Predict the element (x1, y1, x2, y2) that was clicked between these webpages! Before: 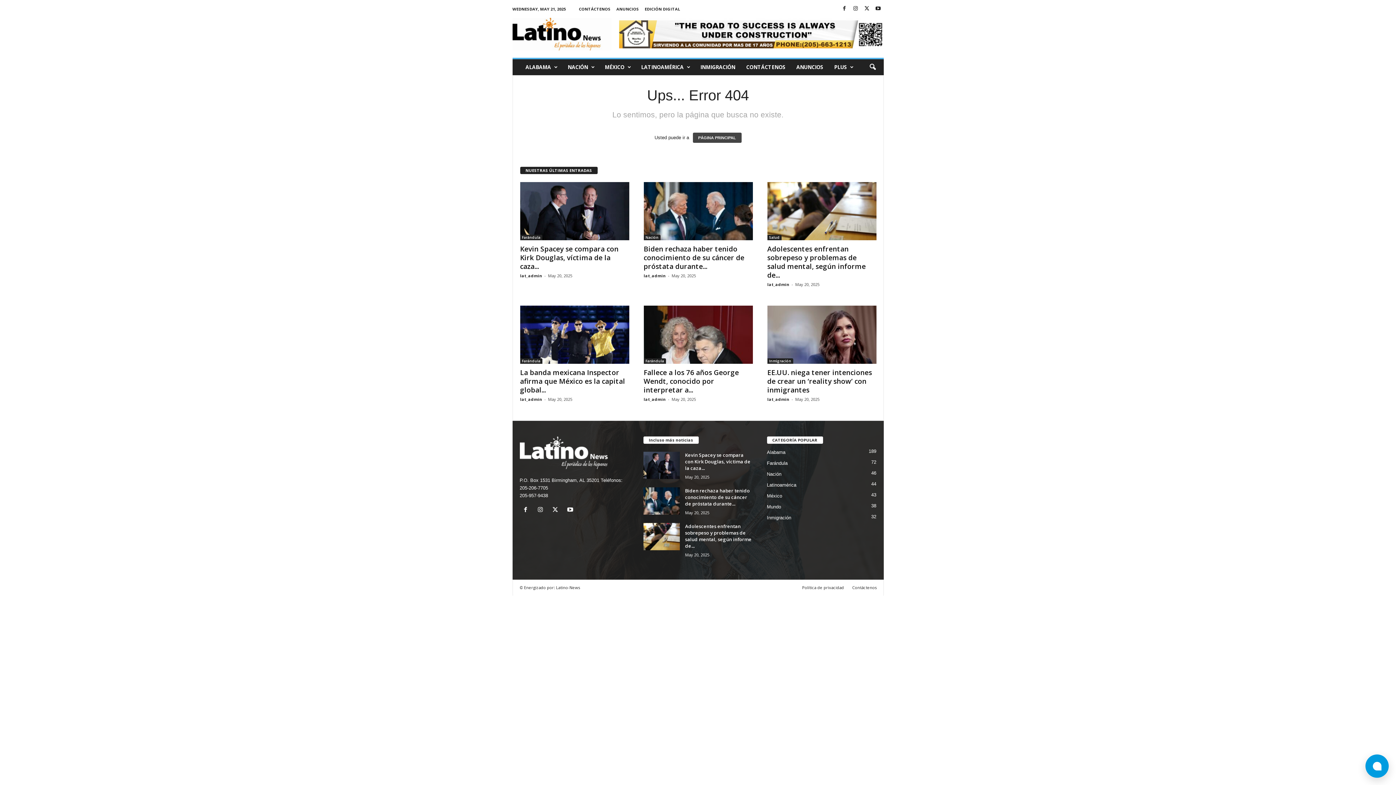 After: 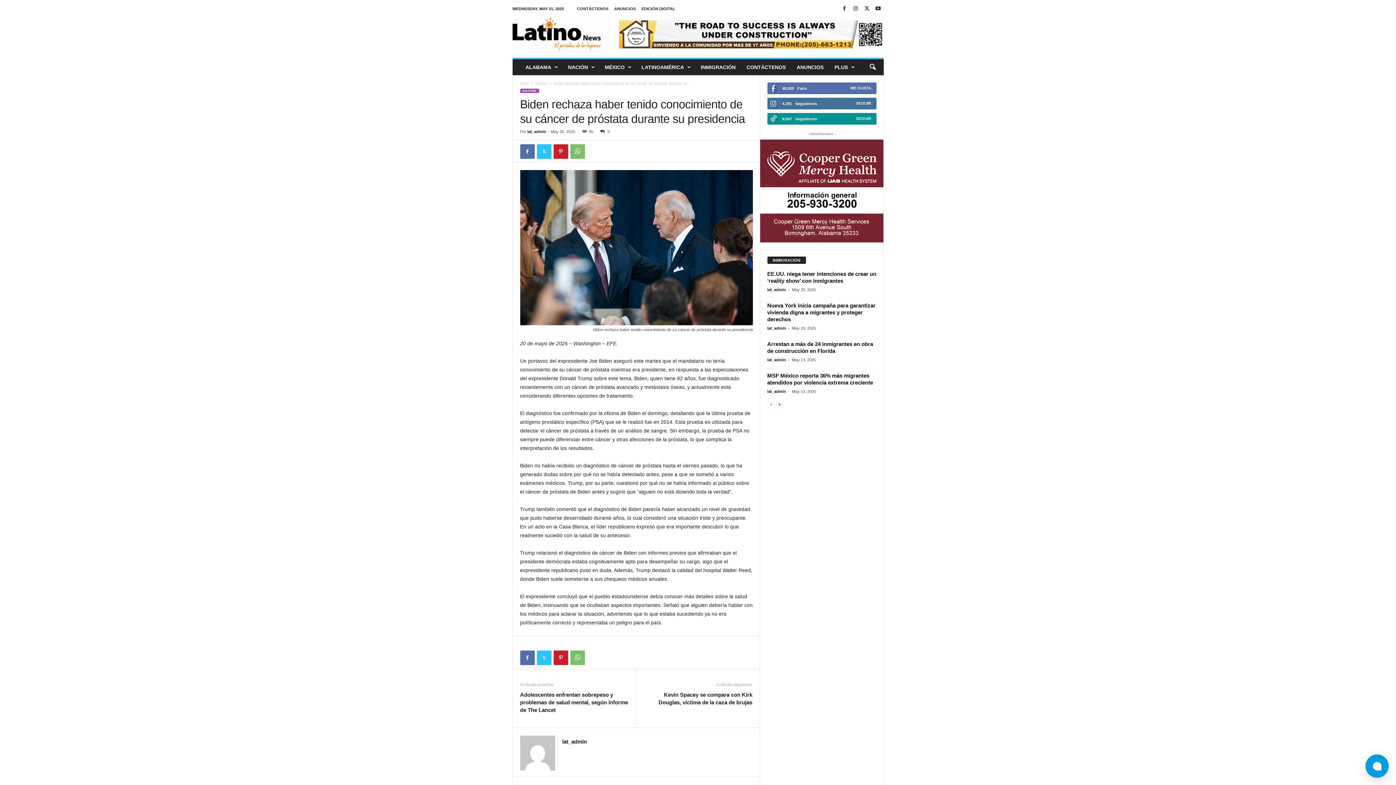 Action: bbox: (643, 487, 679, 514)